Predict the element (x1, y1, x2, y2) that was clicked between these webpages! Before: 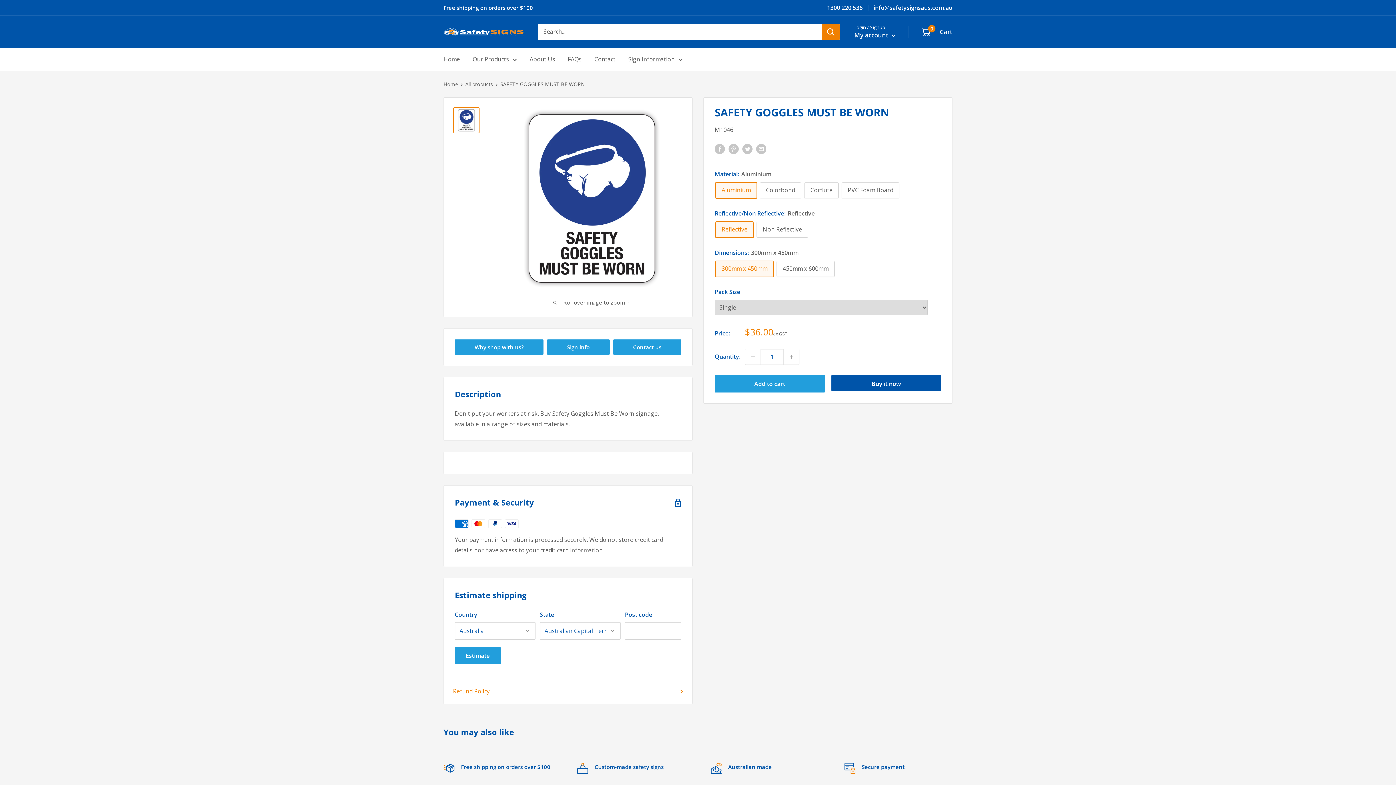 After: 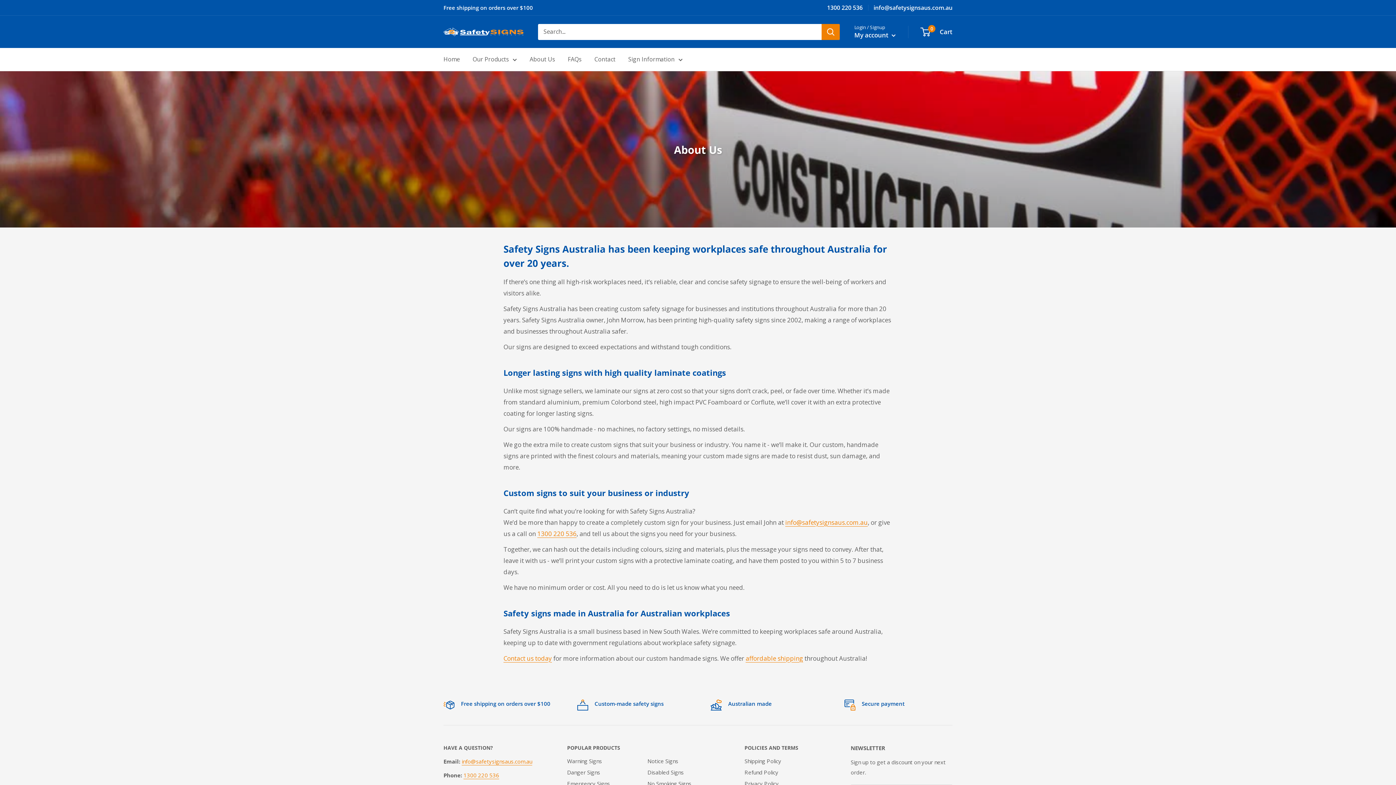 Action: bbox: (529, 54, 555, 64) label: About Us